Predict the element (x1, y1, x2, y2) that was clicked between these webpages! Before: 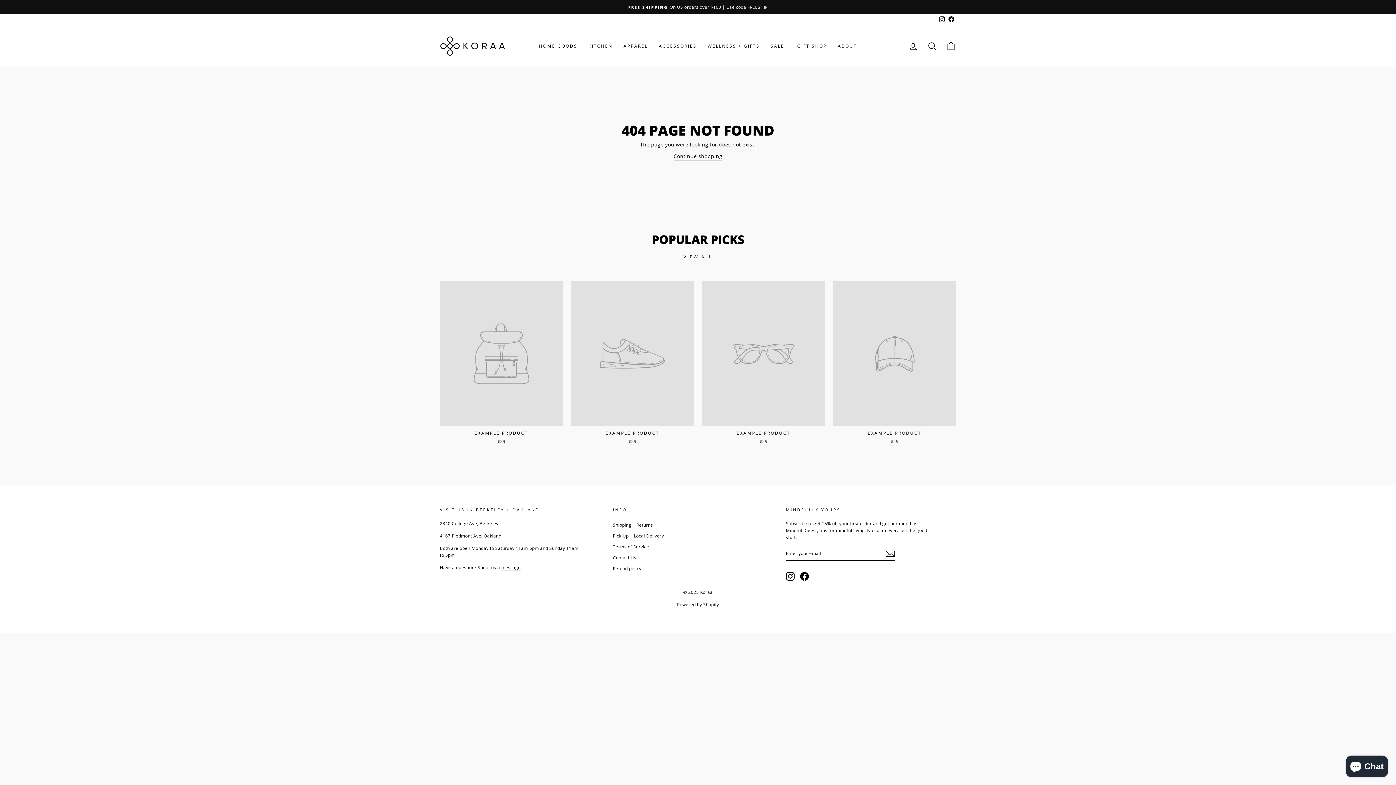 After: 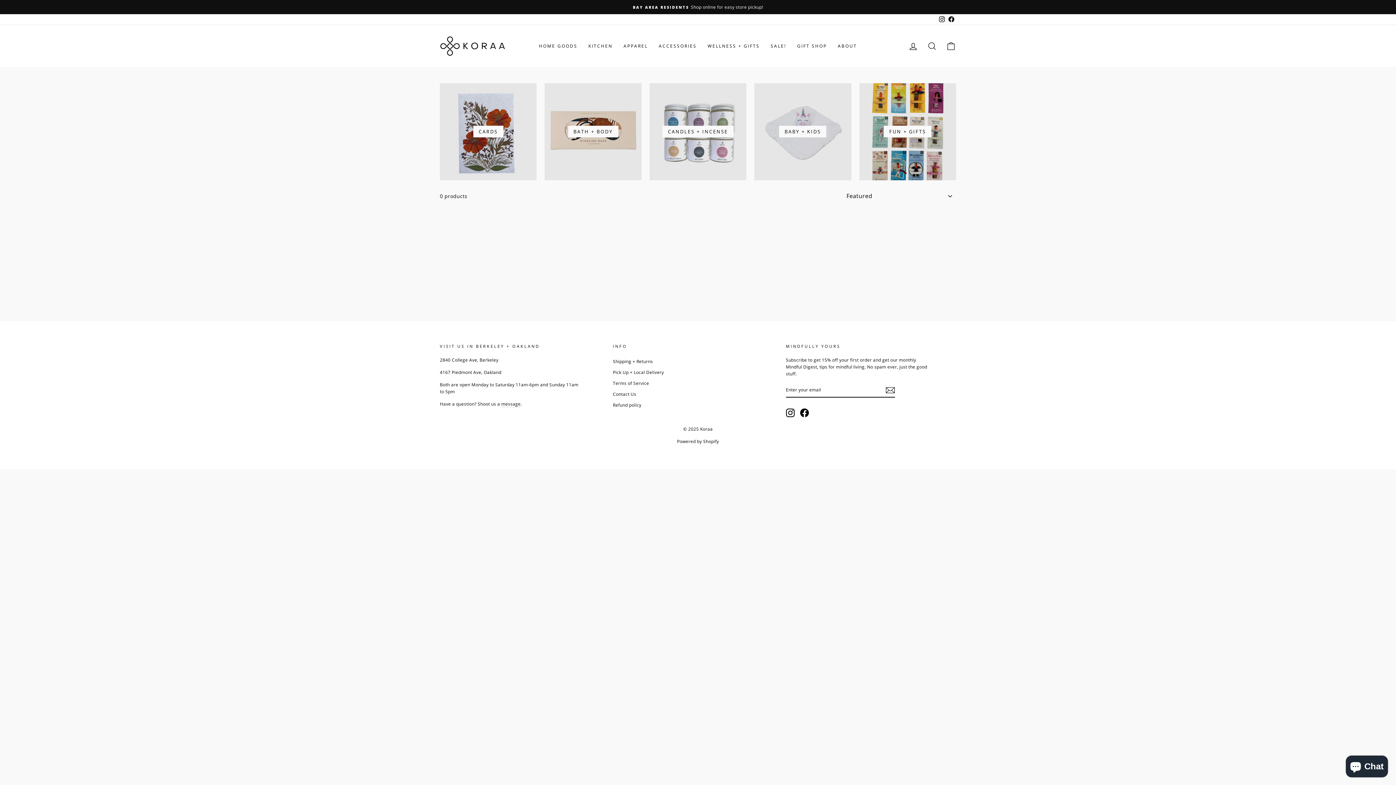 Action: label: WELLNESS + GIFTS bbox: (702, 39, 765, 52)